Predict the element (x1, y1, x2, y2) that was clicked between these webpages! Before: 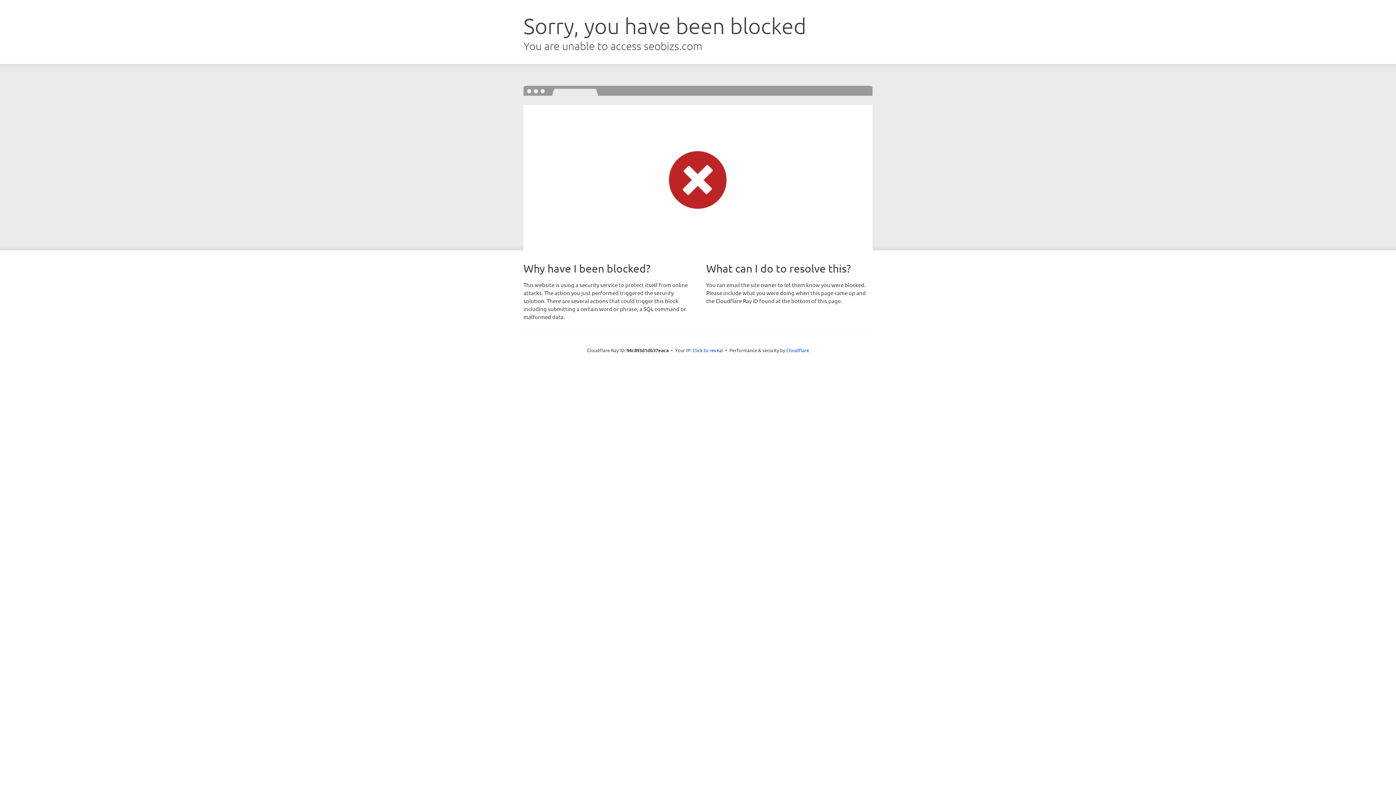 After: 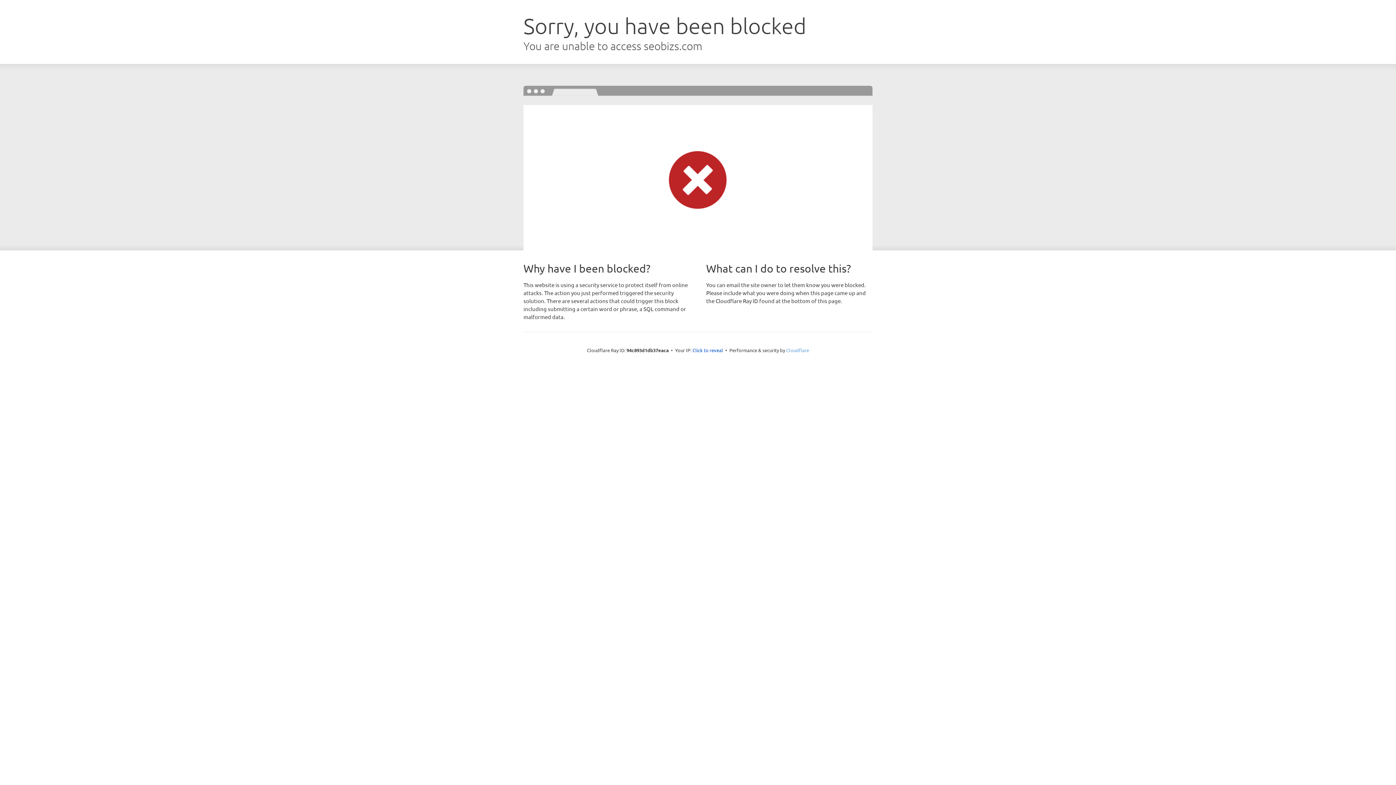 Action: bbox: (786, 347, 809, 353) label: Cloudflare